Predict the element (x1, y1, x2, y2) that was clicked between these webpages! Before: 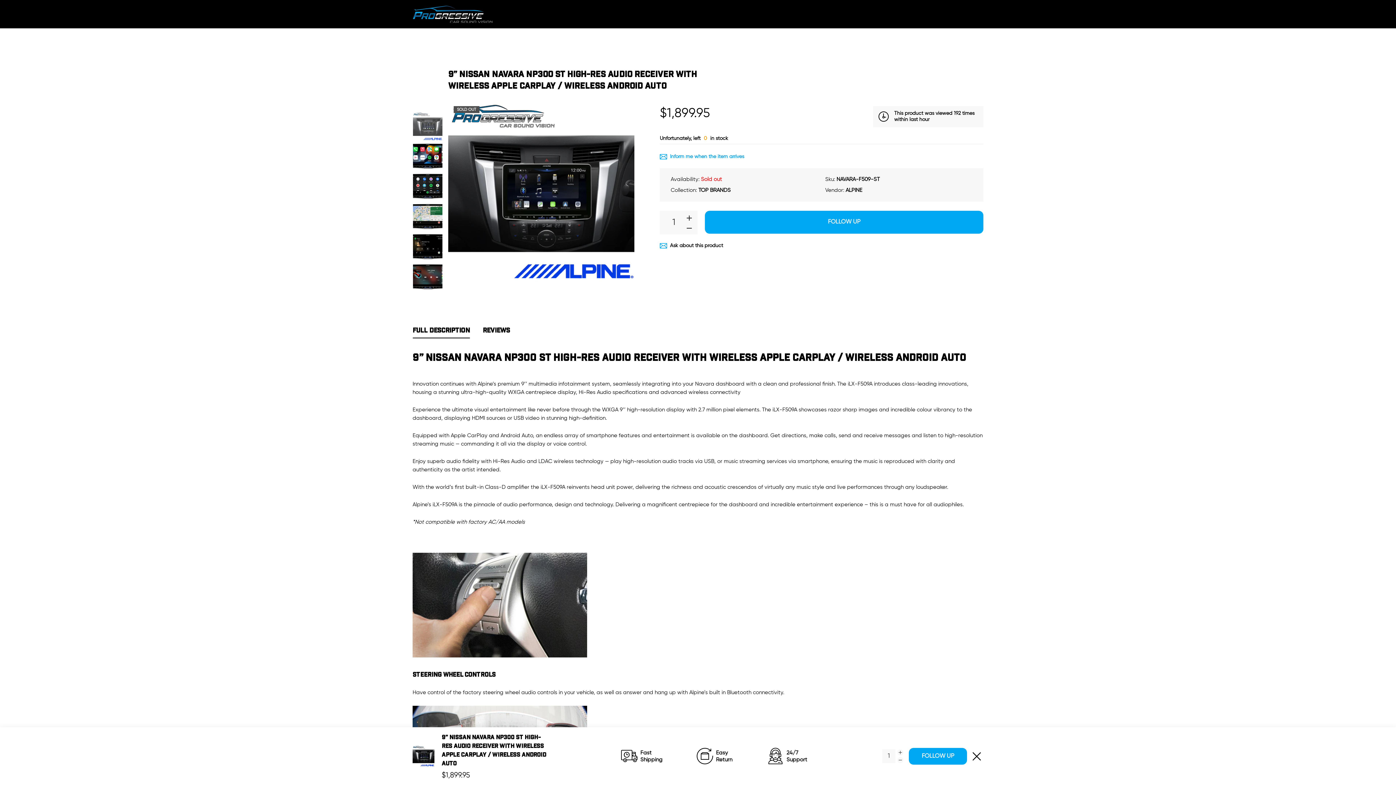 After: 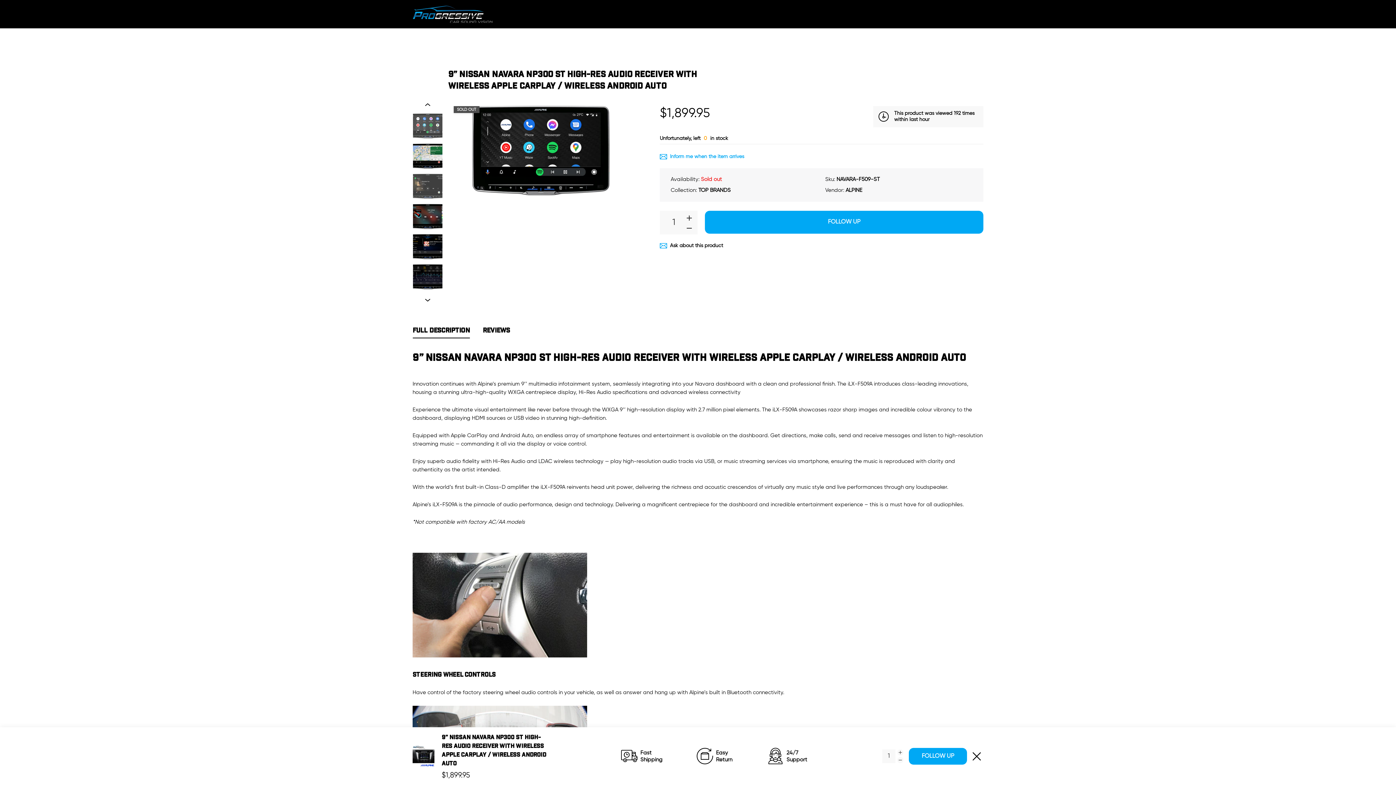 Action: bbox: (412, 172, 442, 202)